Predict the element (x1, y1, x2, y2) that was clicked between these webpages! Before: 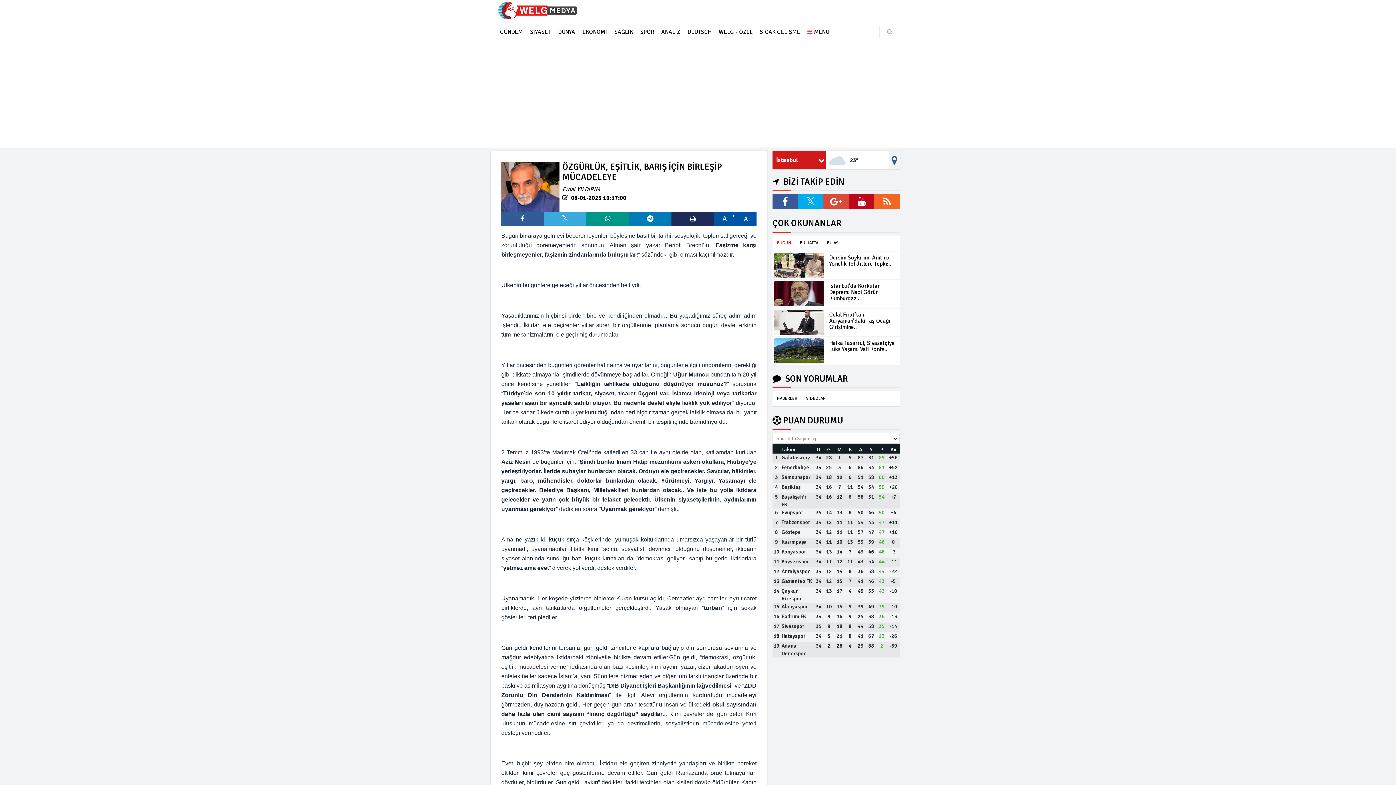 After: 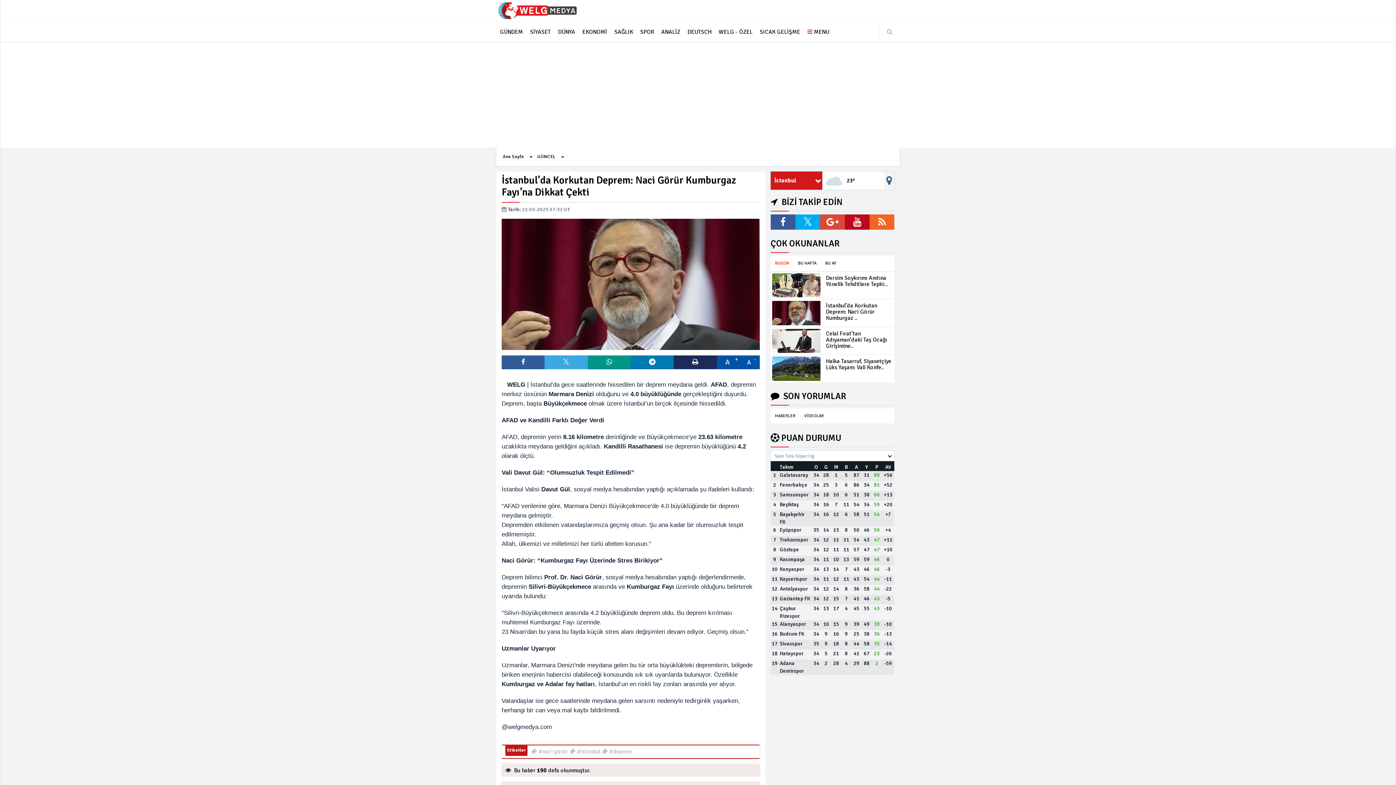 Action: bbox: (829, 282, 880, 302) label: İstanbul’da Korkutan Deprem: Naci Görür Kumburgaz ..